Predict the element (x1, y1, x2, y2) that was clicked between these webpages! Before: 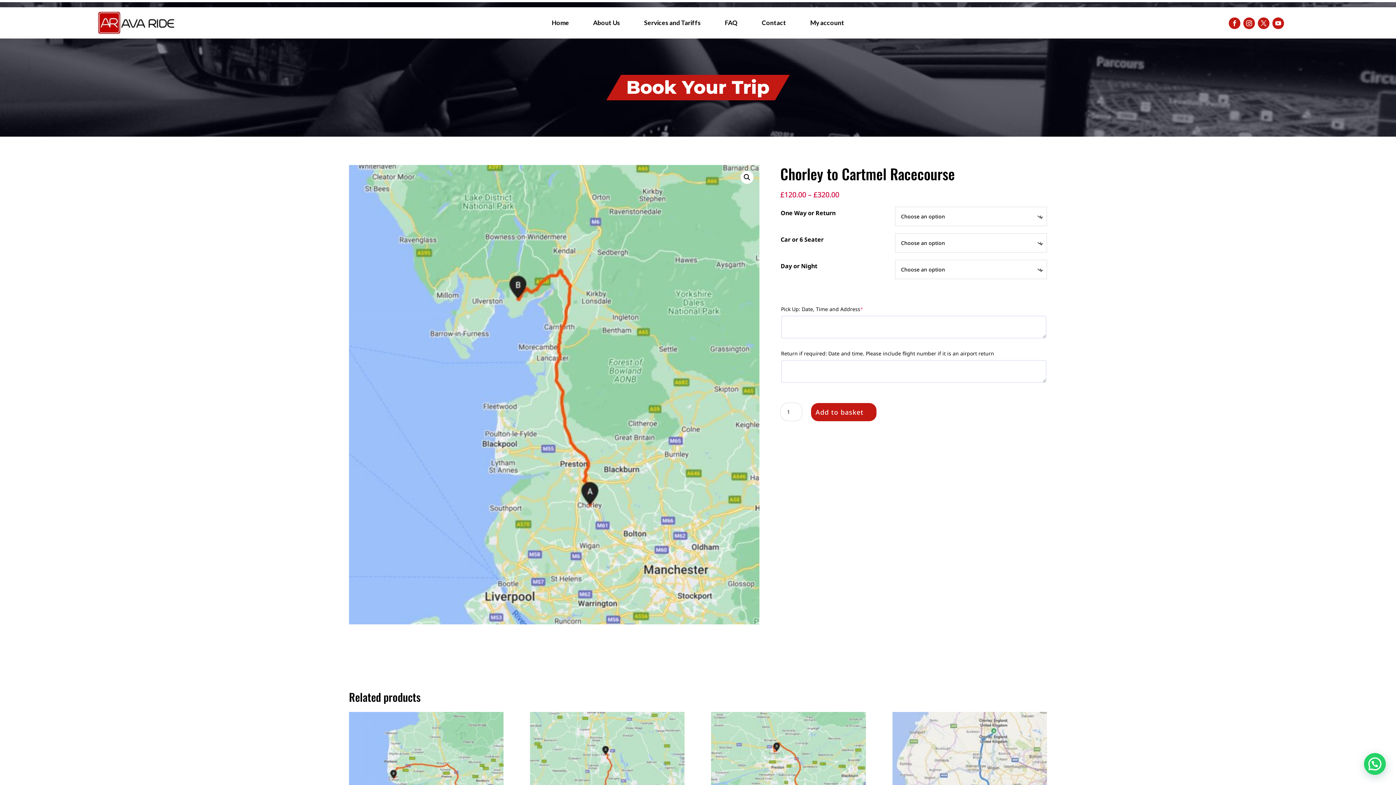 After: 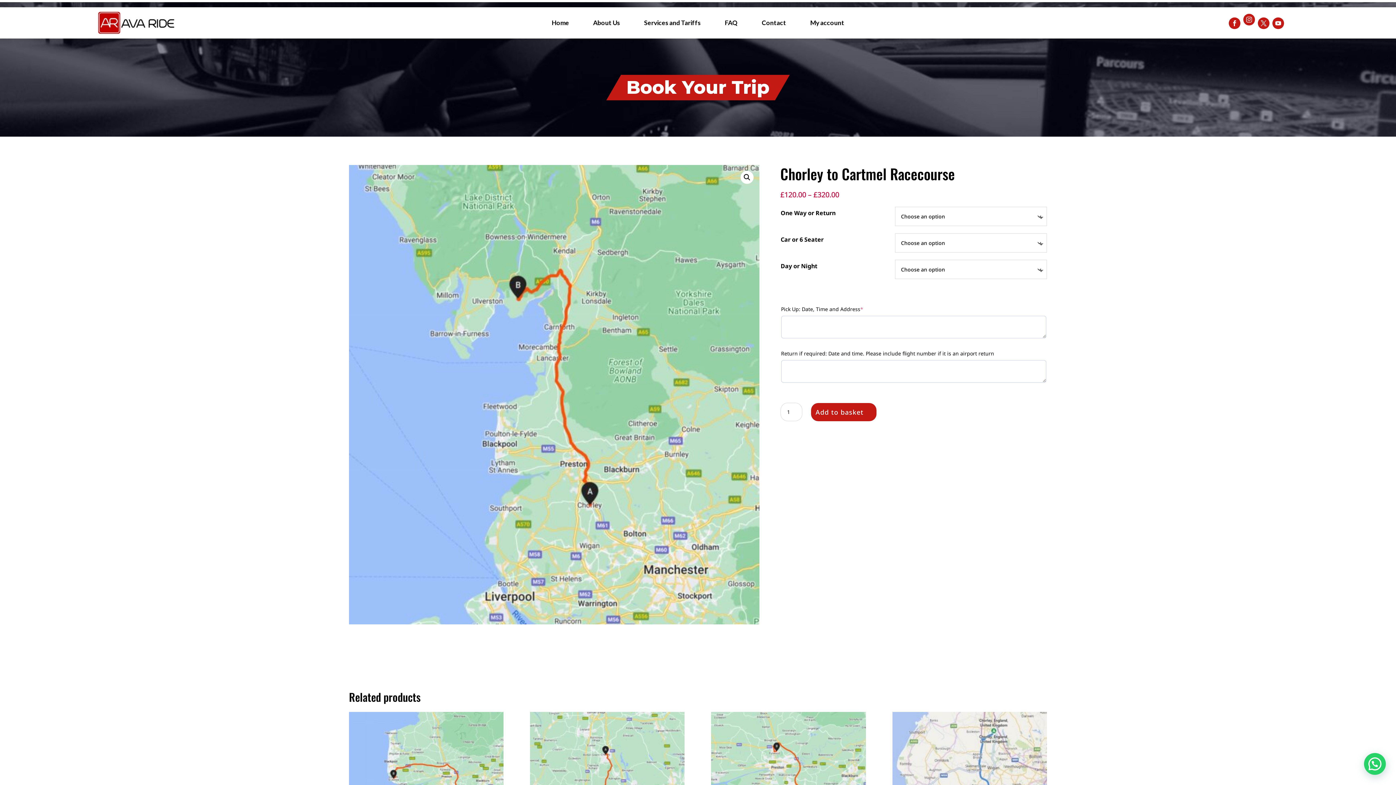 Action: bbox: (1243, 17, 1255, 29)